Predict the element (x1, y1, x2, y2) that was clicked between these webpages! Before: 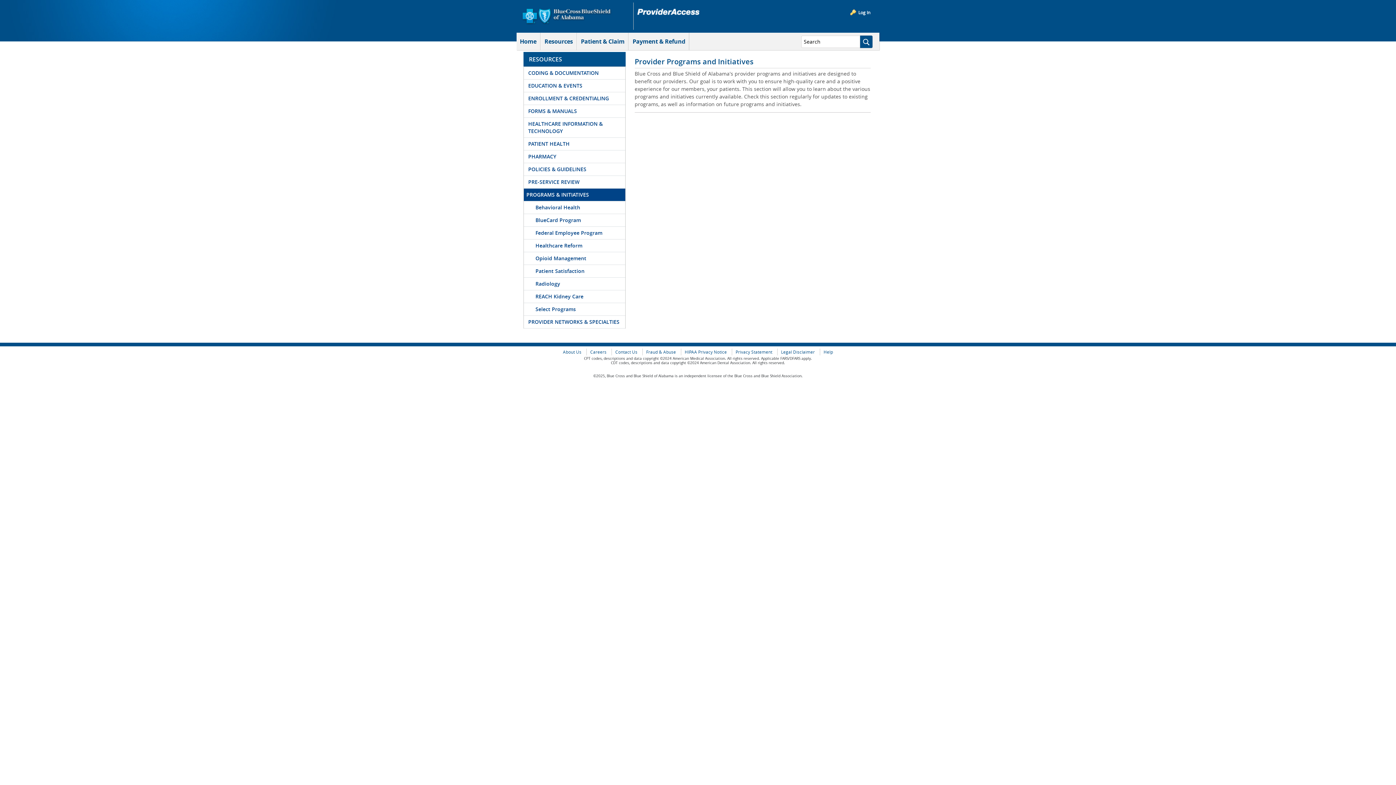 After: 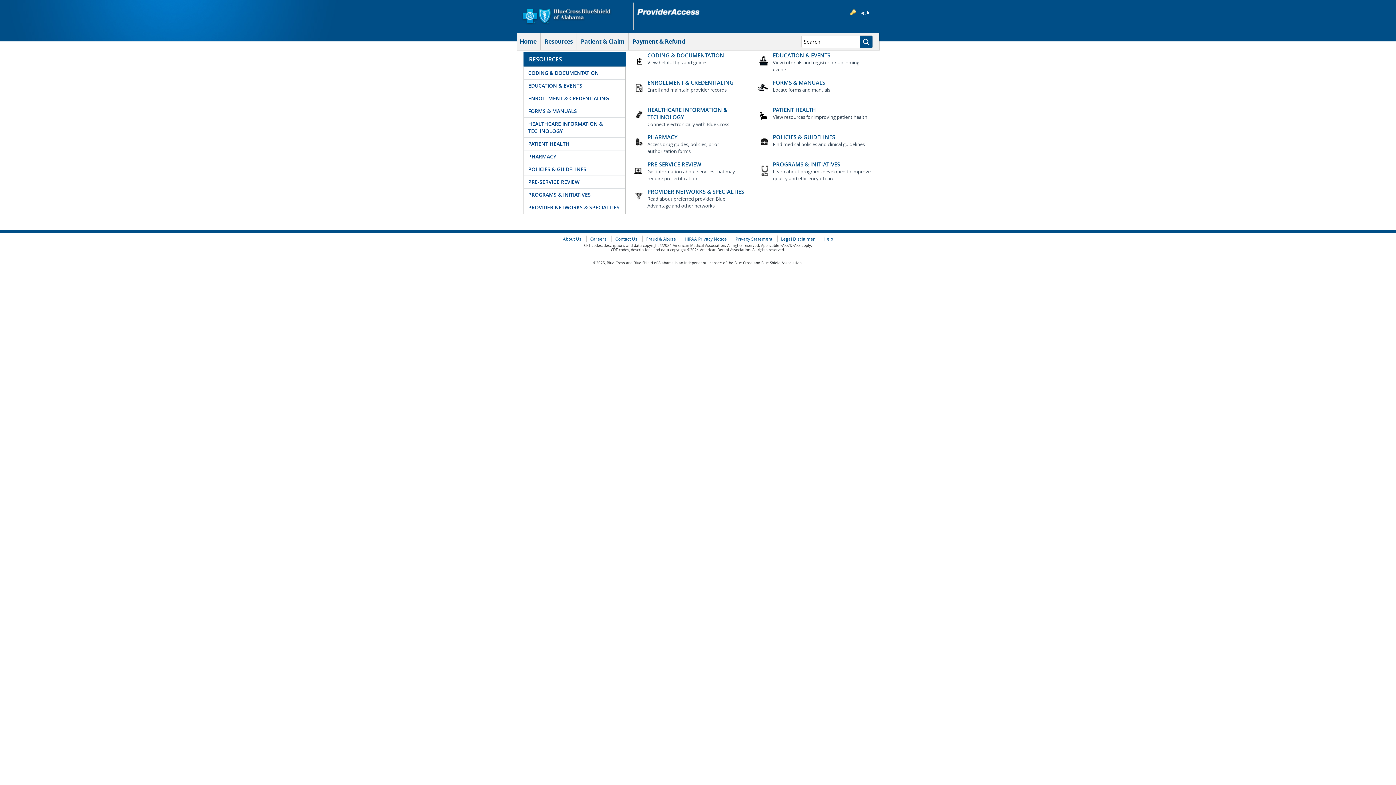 Action: label: Resources bbox: (544, 37, 573, 45)